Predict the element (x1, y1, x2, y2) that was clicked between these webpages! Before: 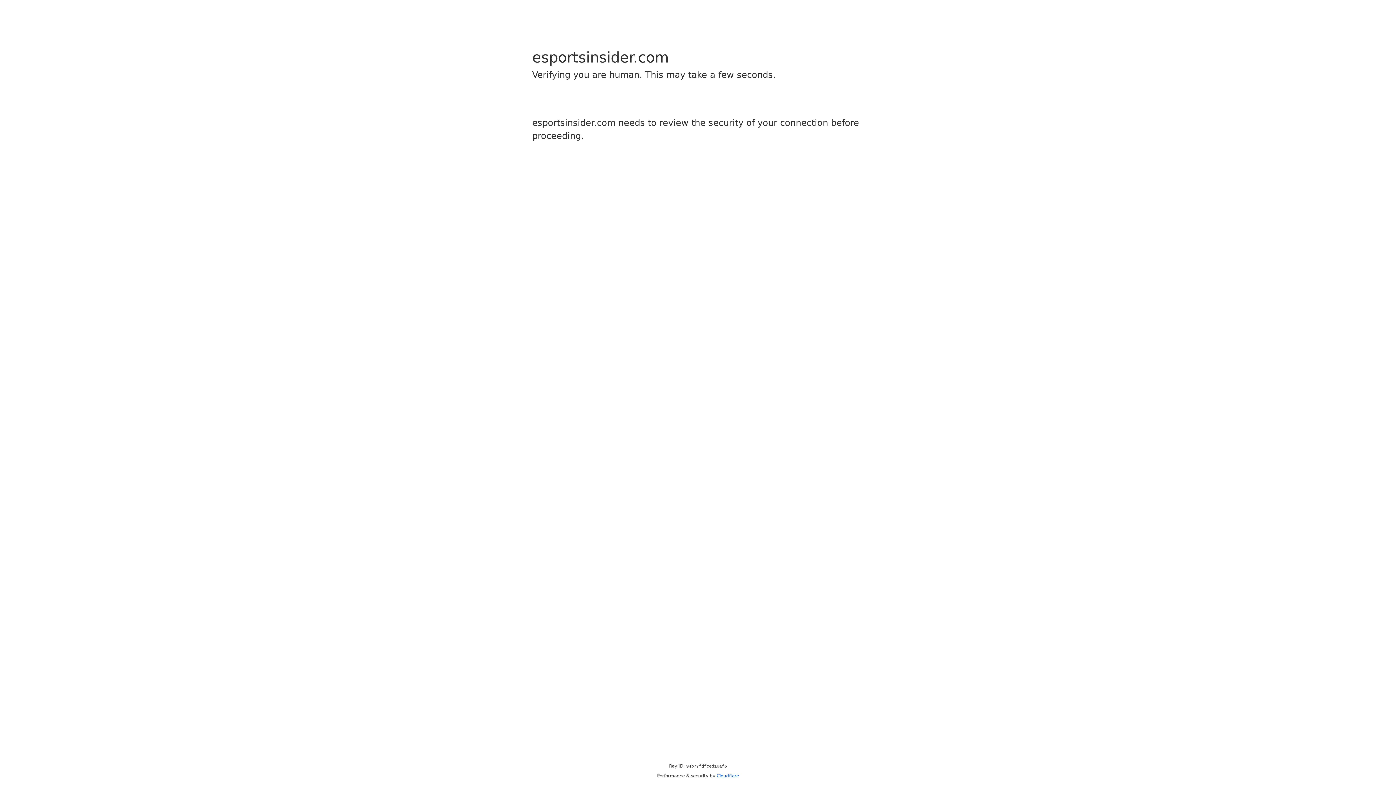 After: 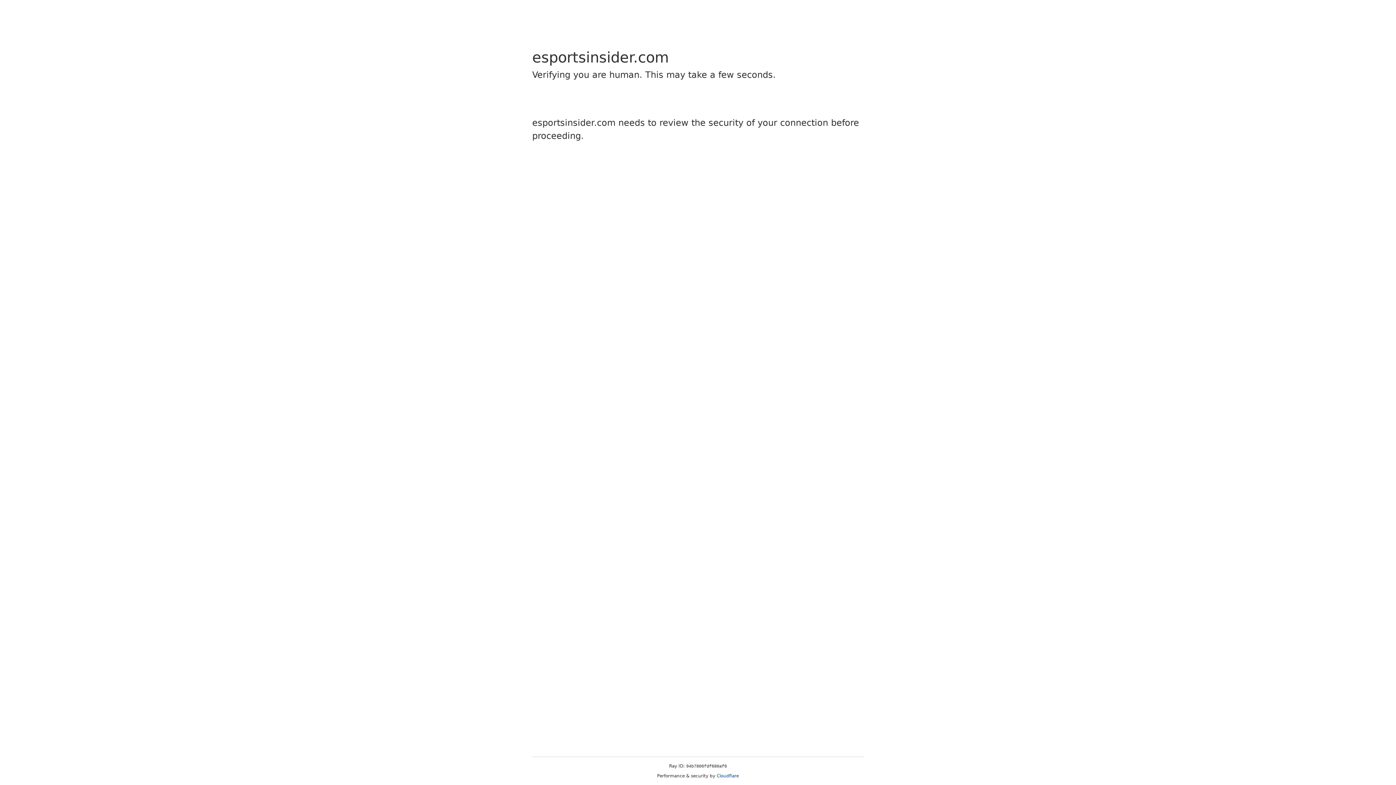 Action: bbox: (716, 773, 739, 778) label: Cloudflare